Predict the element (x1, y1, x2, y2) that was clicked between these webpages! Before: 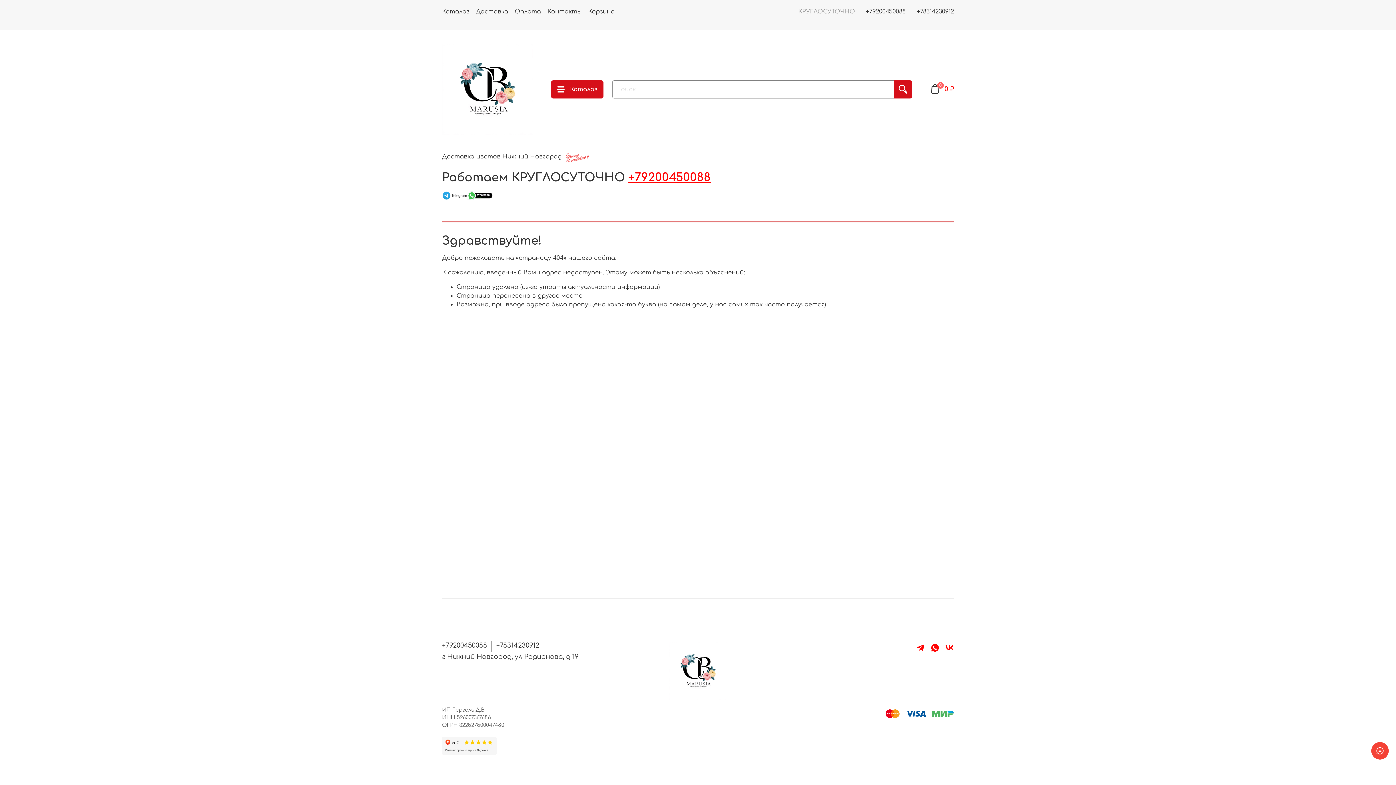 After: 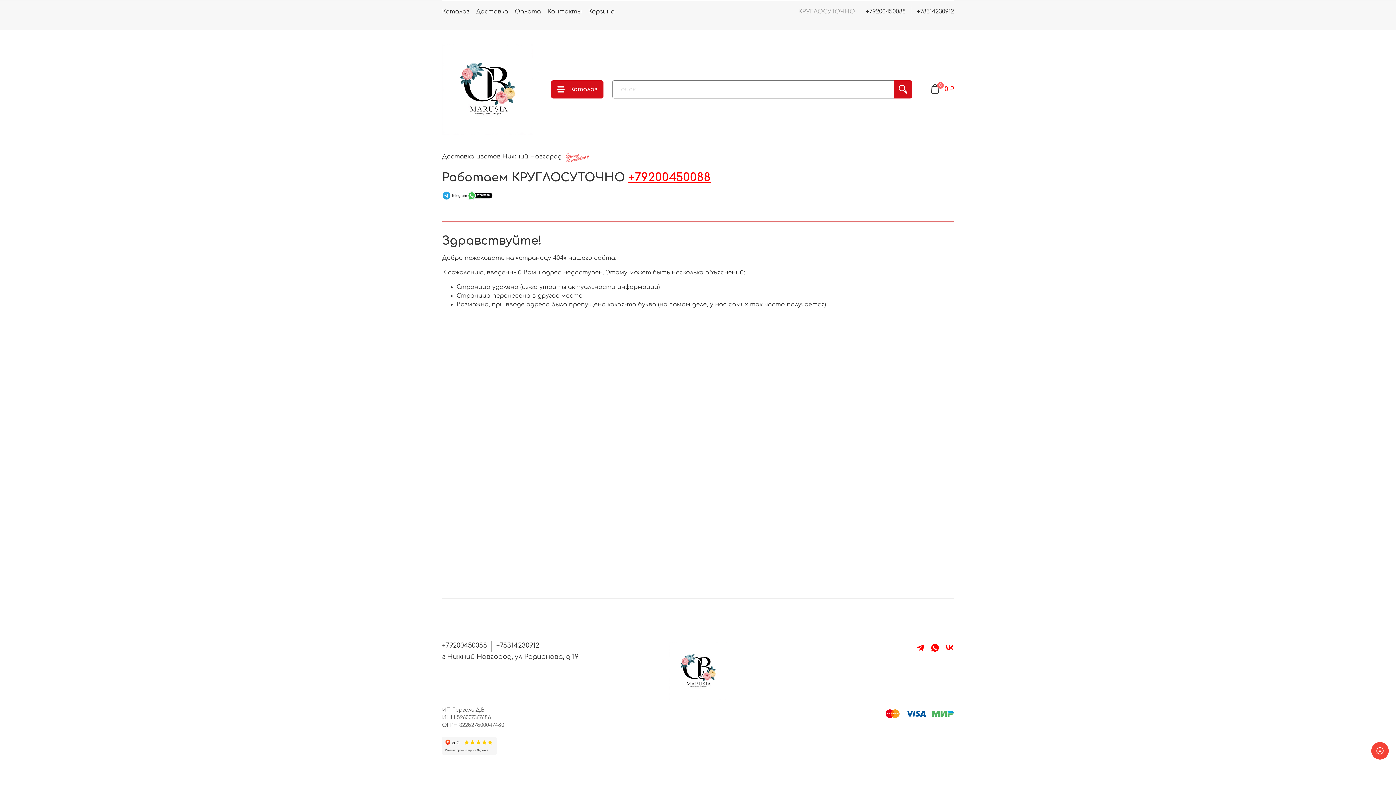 Action: label: +79200450088 bbox: (442, 642, 487, 649)